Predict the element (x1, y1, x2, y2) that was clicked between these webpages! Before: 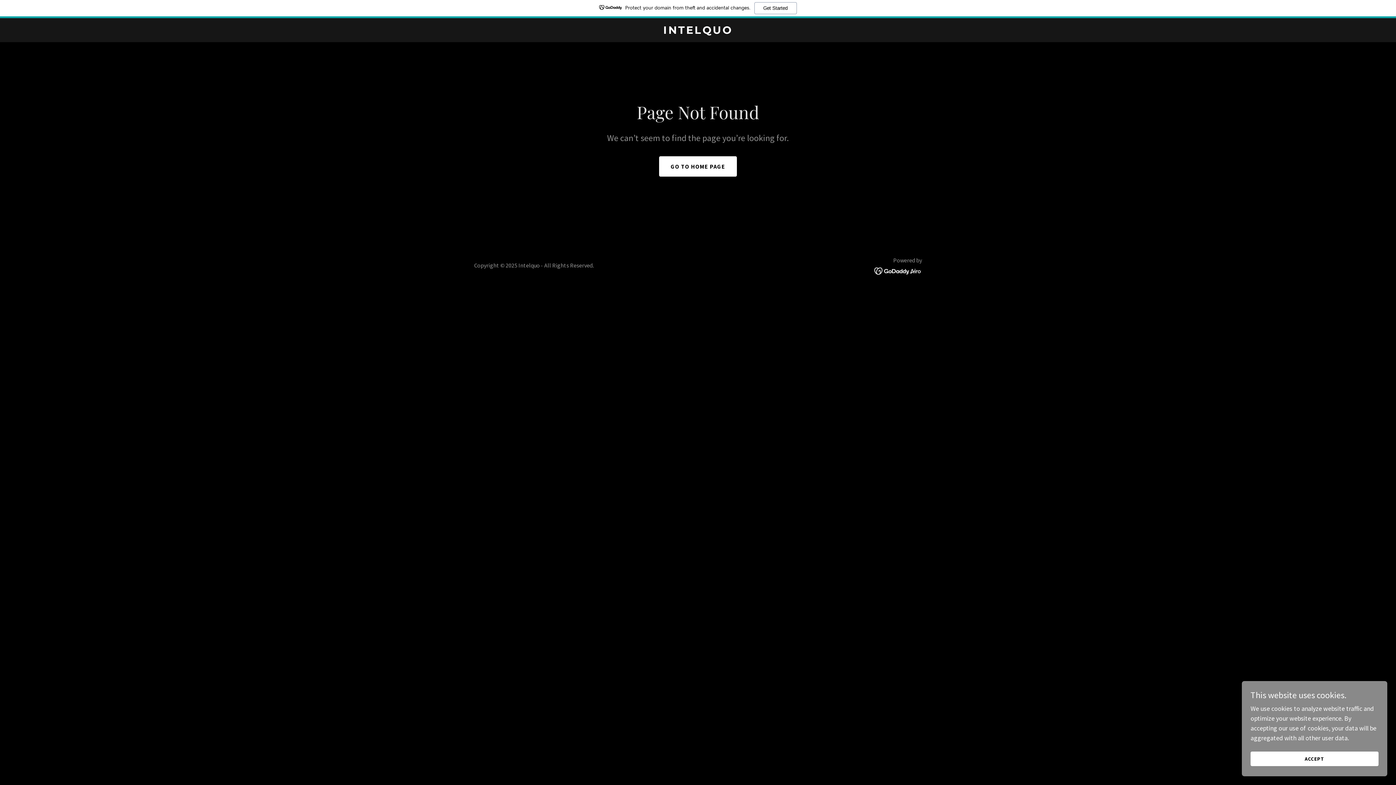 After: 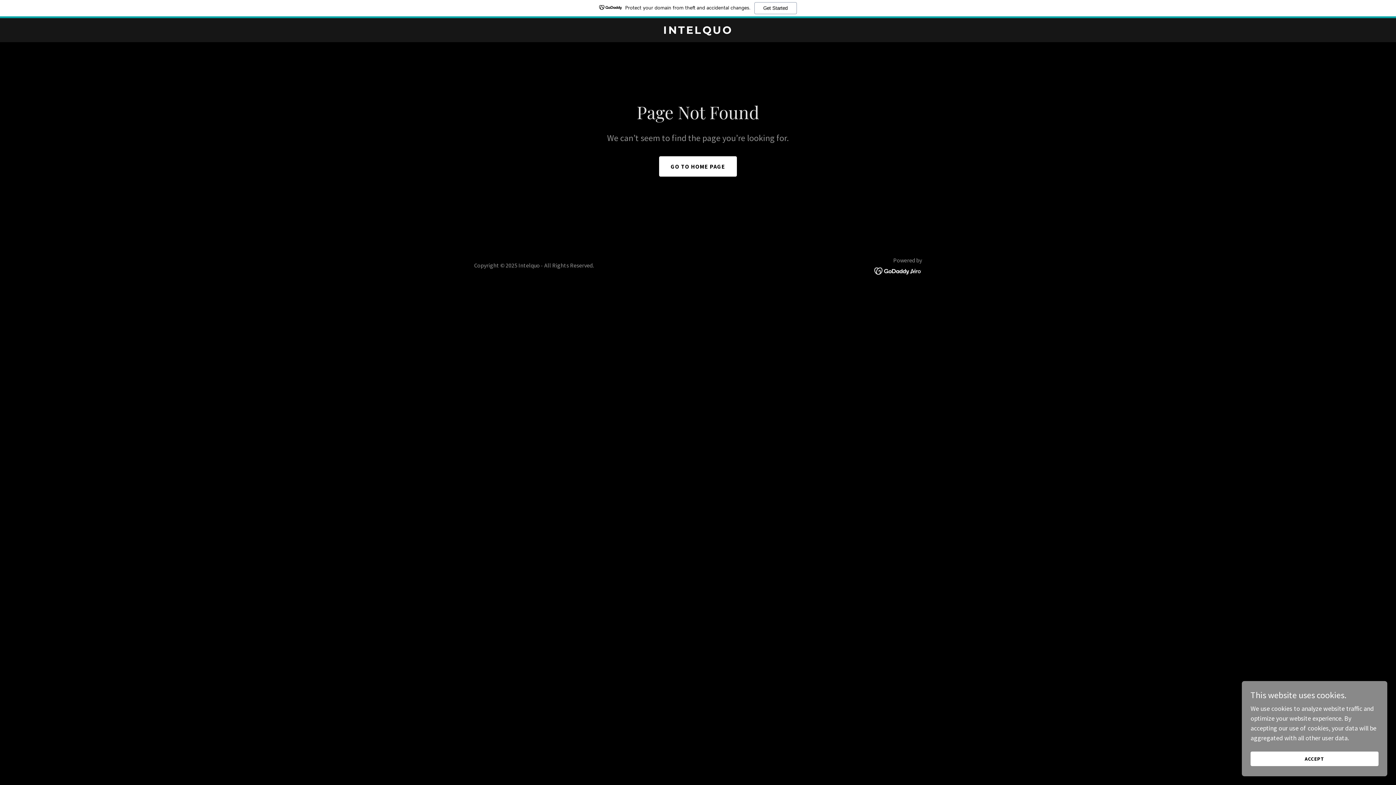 Action: bbox: (0, 0, 1396, 18) label: Protect your domain from theft and accidental changes.
Get Started